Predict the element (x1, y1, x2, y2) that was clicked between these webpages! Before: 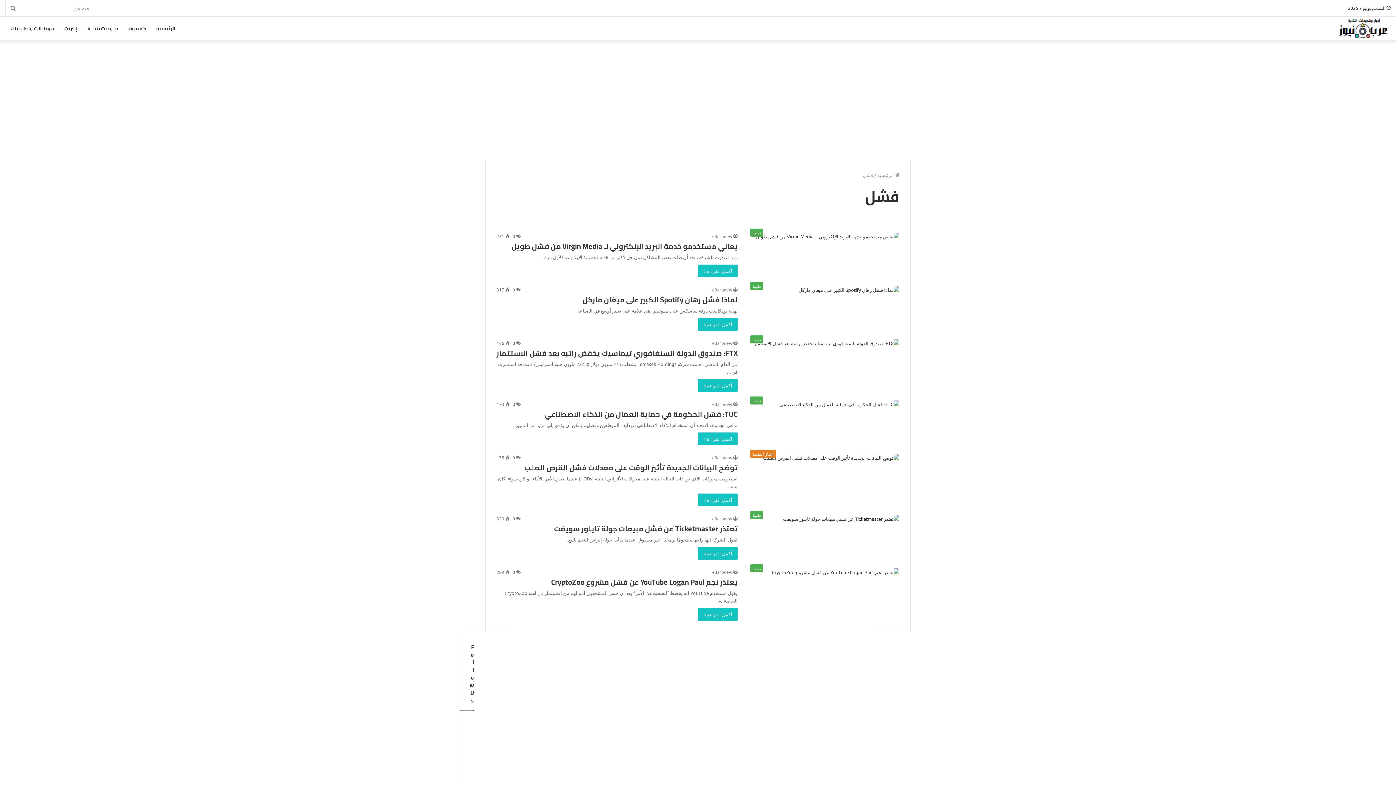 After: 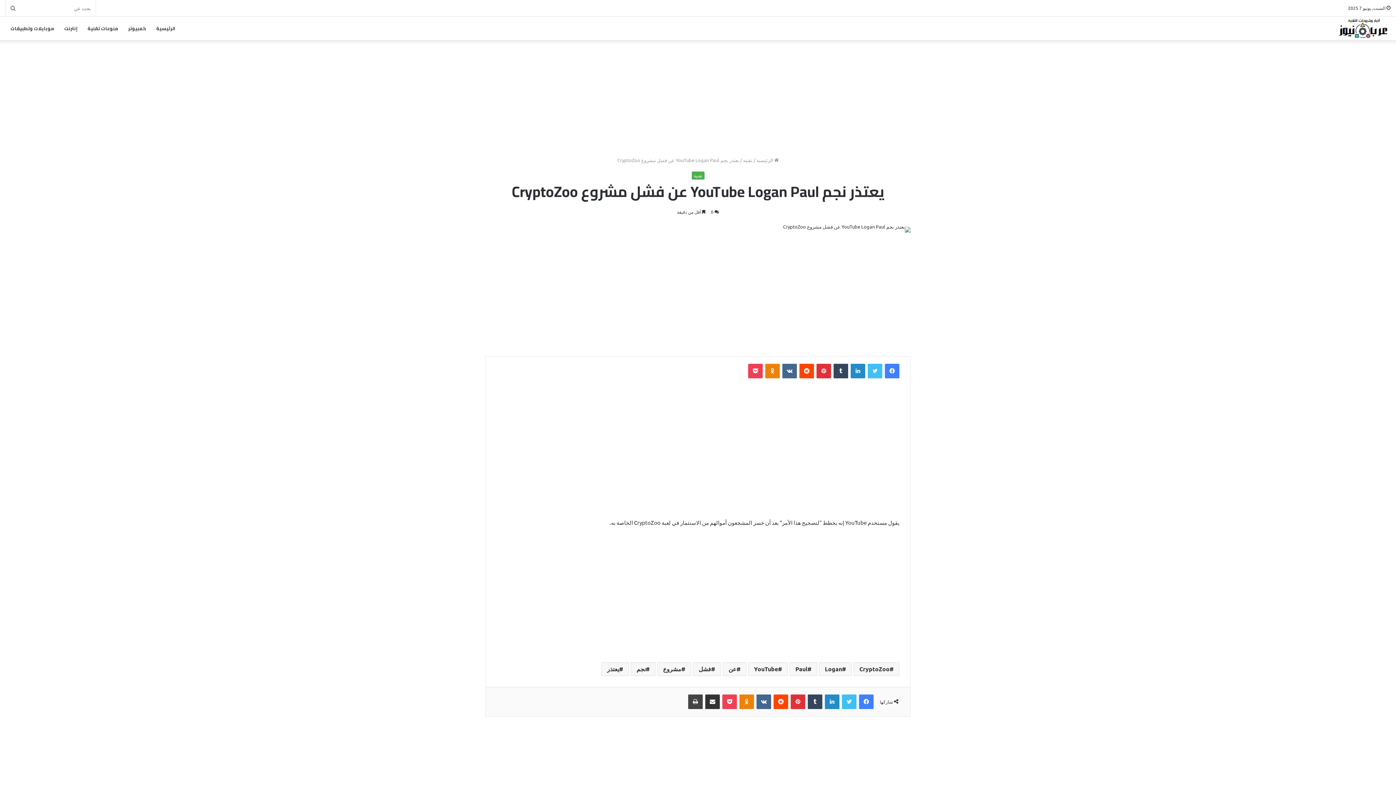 Action: bbox: (551, 575, 737, 589) label: يعتذر نجم YouTube Logan Paul عن فشل مشروع CryptoZoo